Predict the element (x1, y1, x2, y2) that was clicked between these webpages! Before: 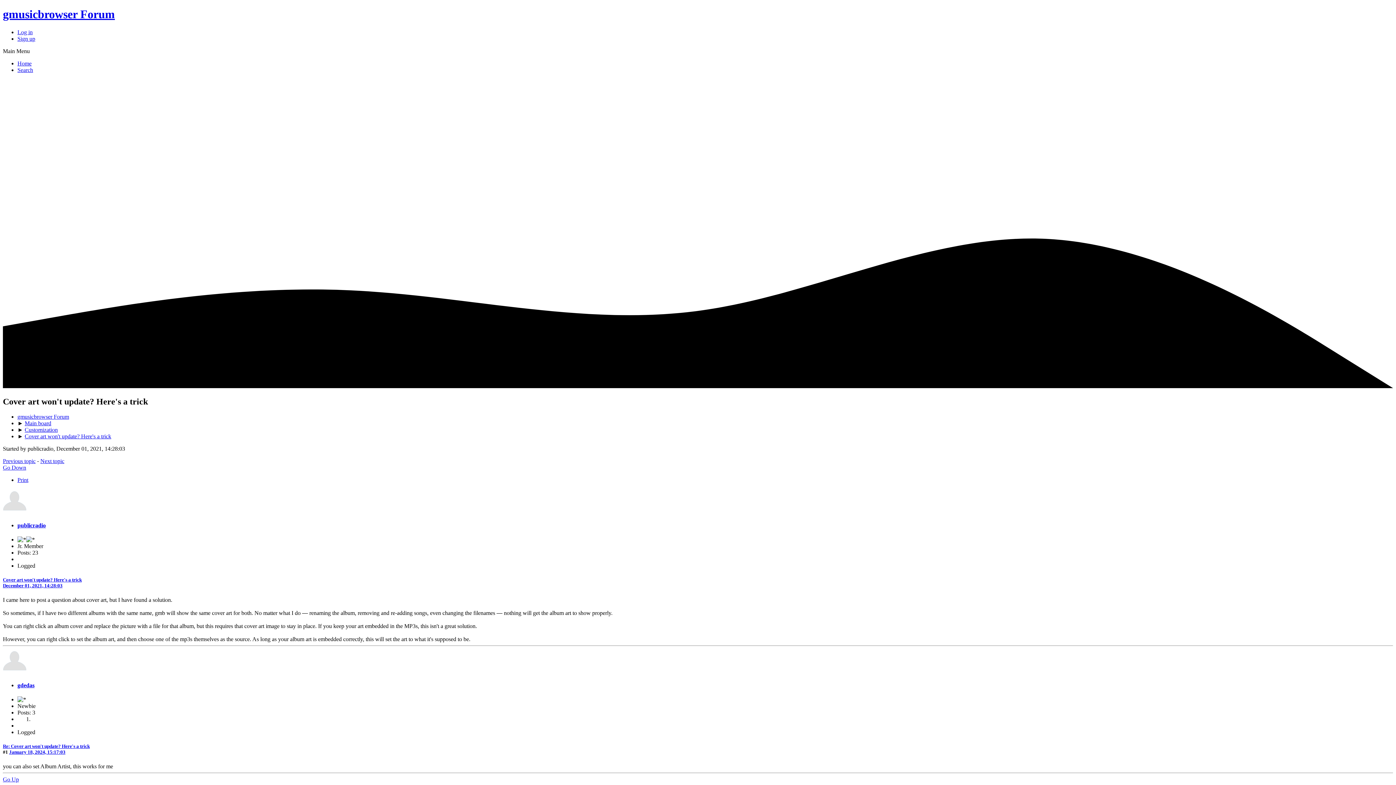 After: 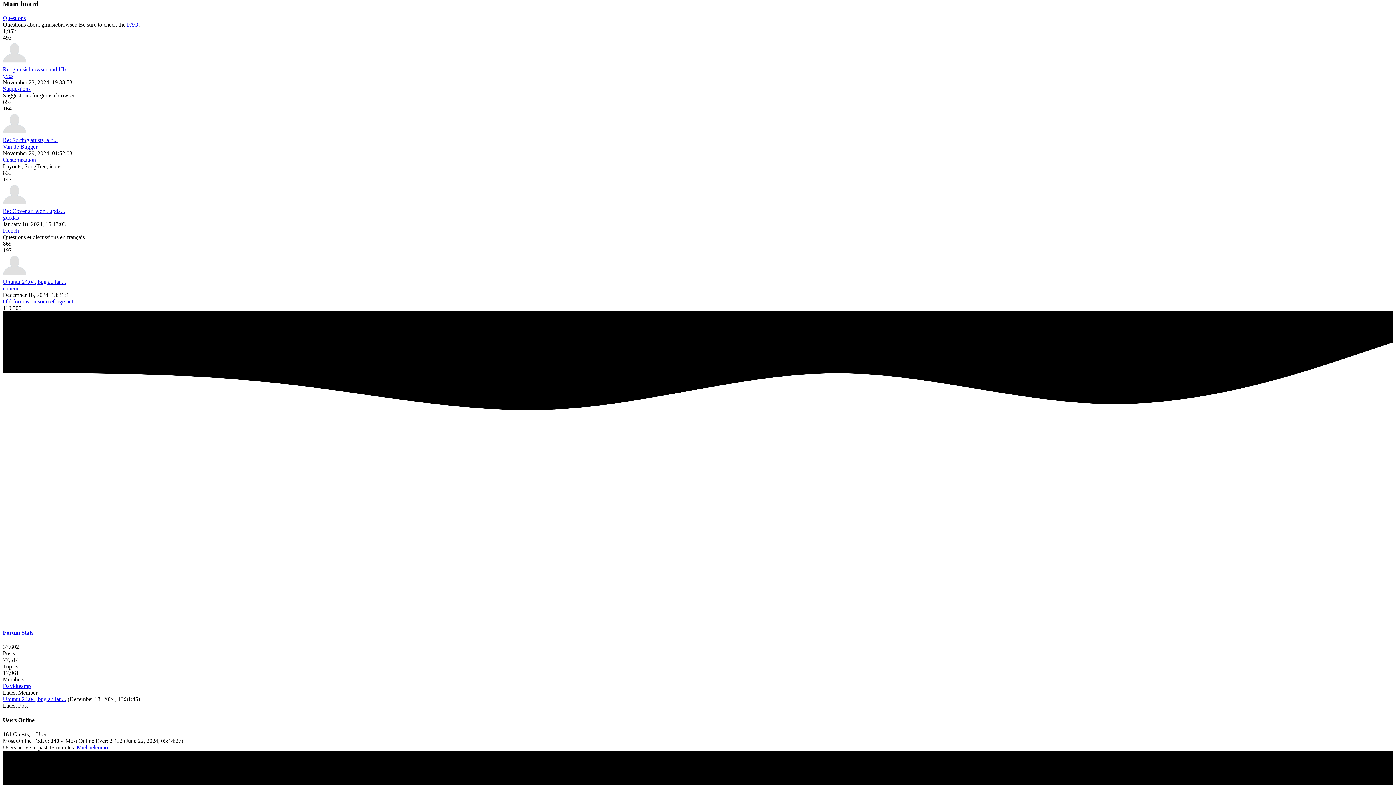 Action: label: Main board bbox: (24, 420, 51, 426)